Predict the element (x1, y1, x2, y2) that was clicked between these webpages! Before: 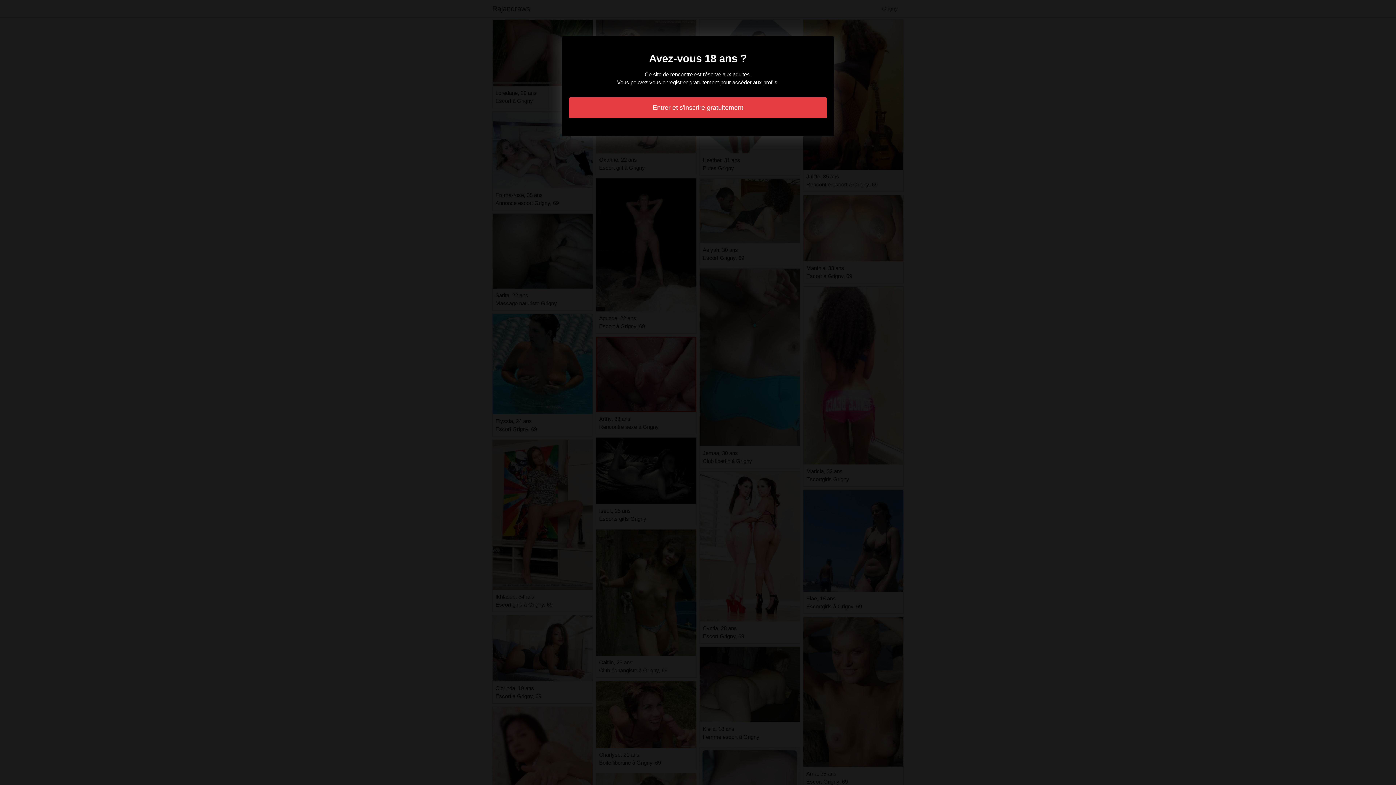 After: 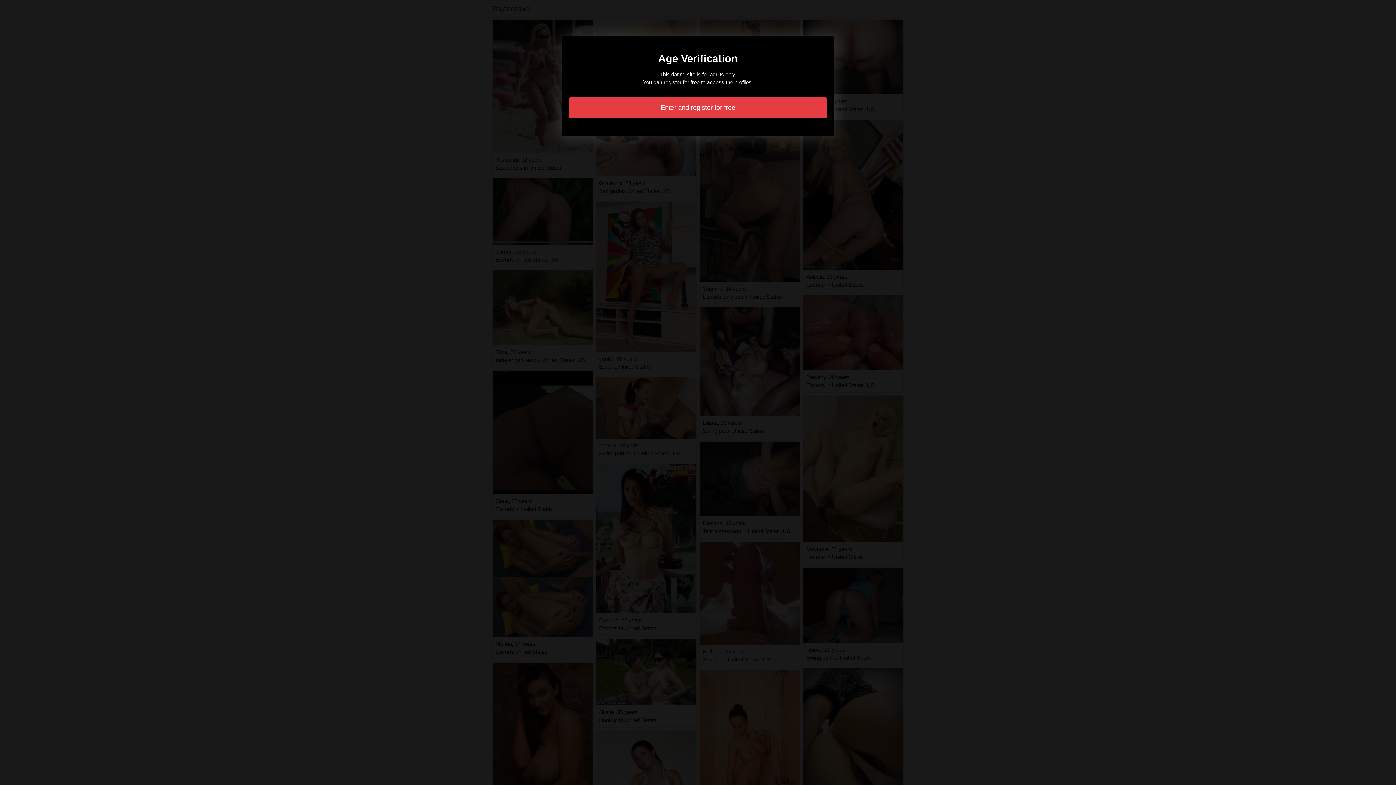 Action: bbox: (569, 97, 827, 118) label: Entrer et s'inscrire gratuitement